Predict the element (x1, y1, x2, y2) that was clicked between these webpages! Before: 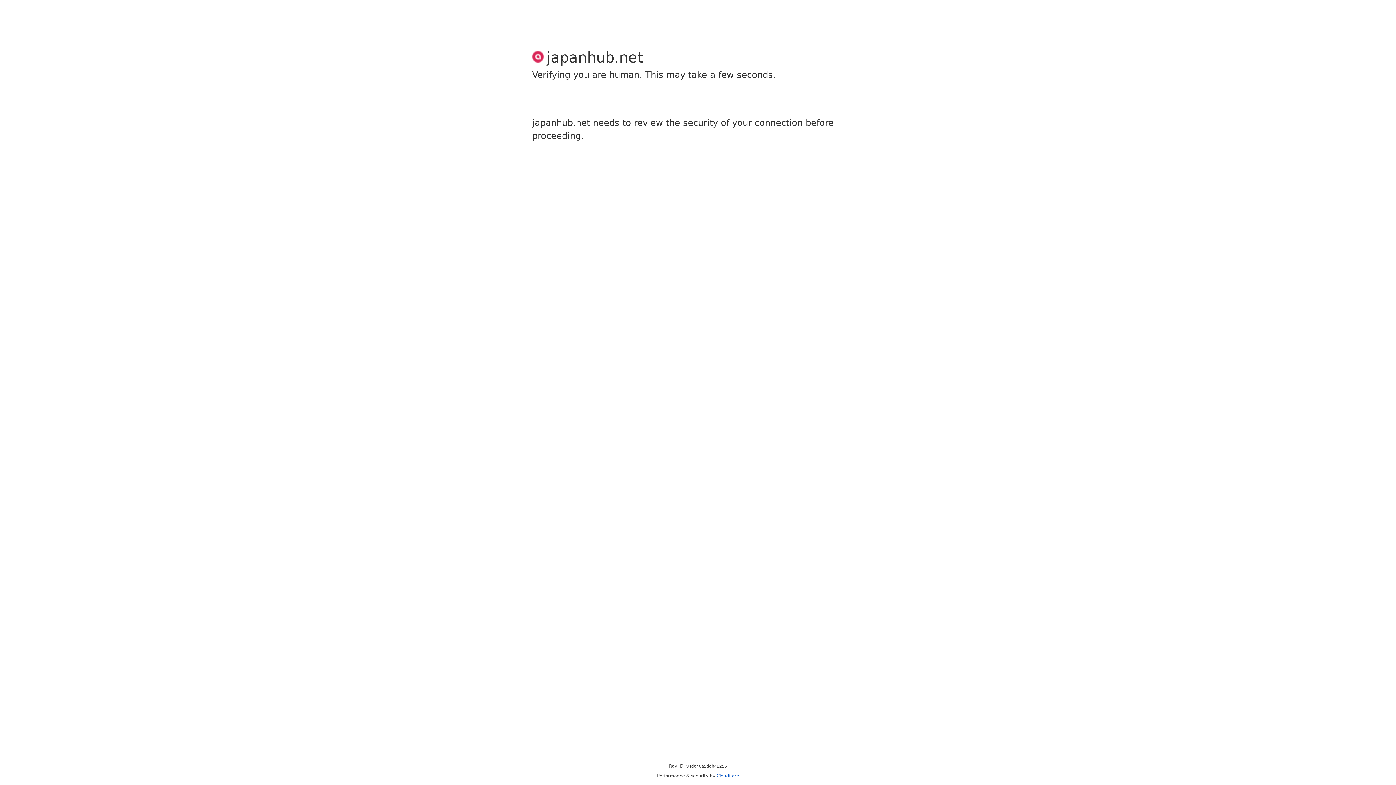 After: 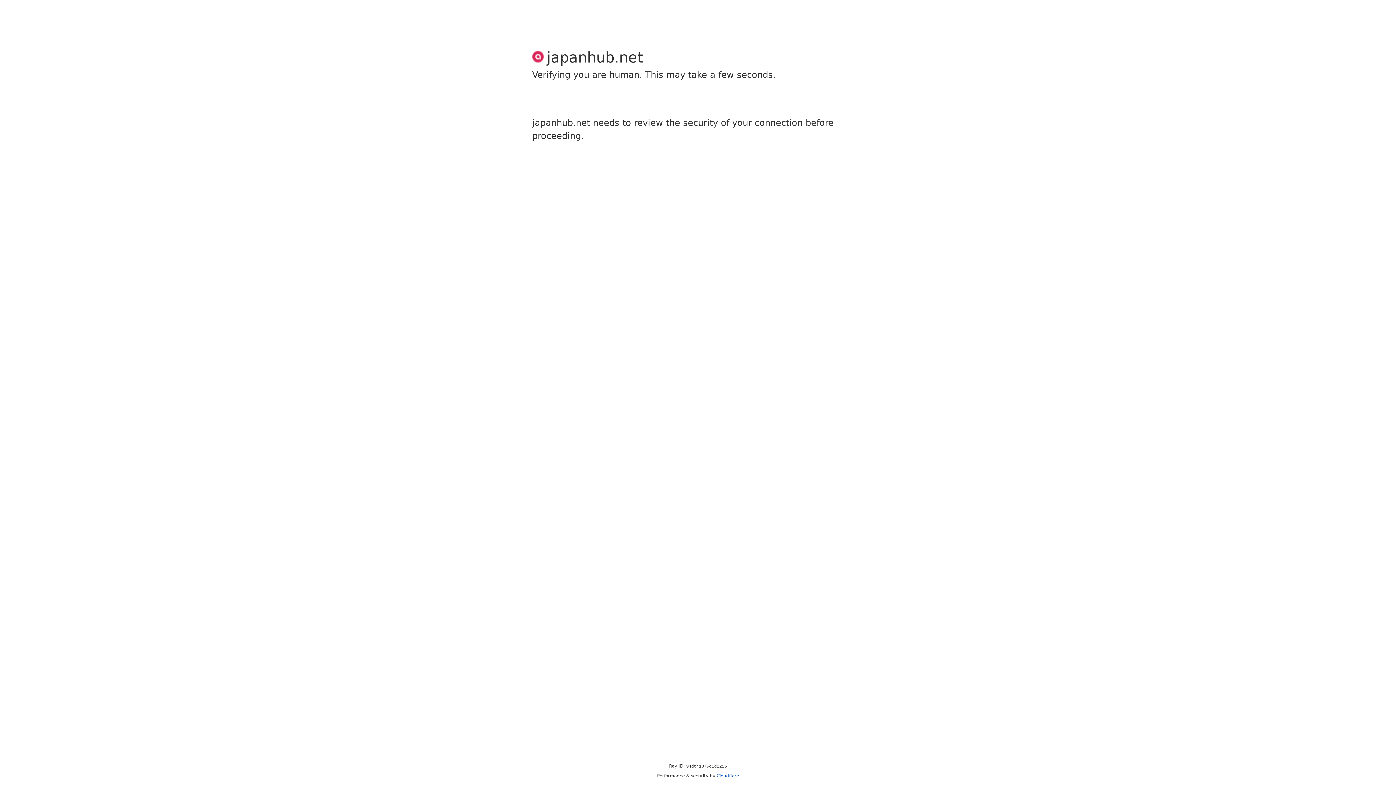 Action: bbox: (716, 773, 739, 778) label: Cloudflare